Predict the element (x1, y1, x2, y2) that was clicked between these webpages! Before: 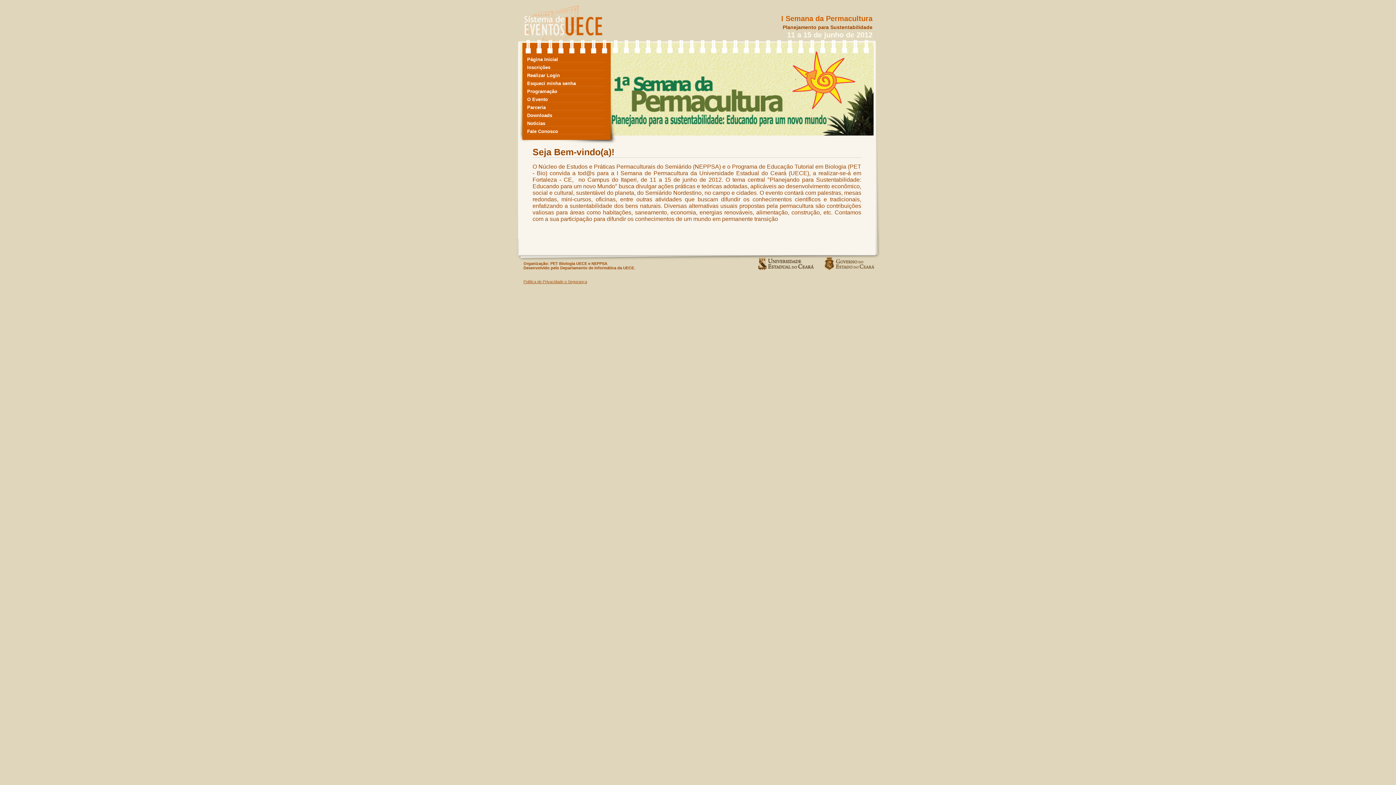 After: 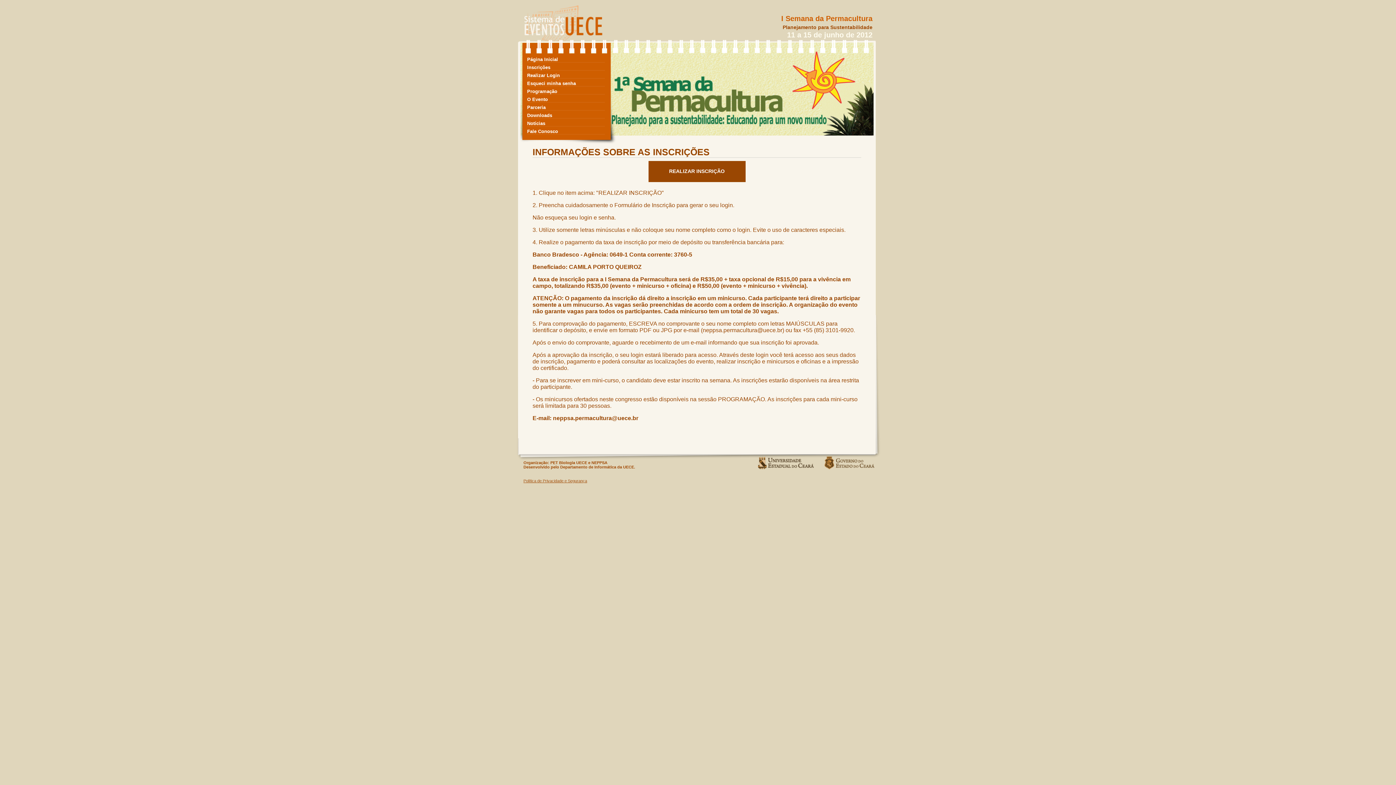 Action: bbox: (527, 64, 605, 70) label: Inscrições